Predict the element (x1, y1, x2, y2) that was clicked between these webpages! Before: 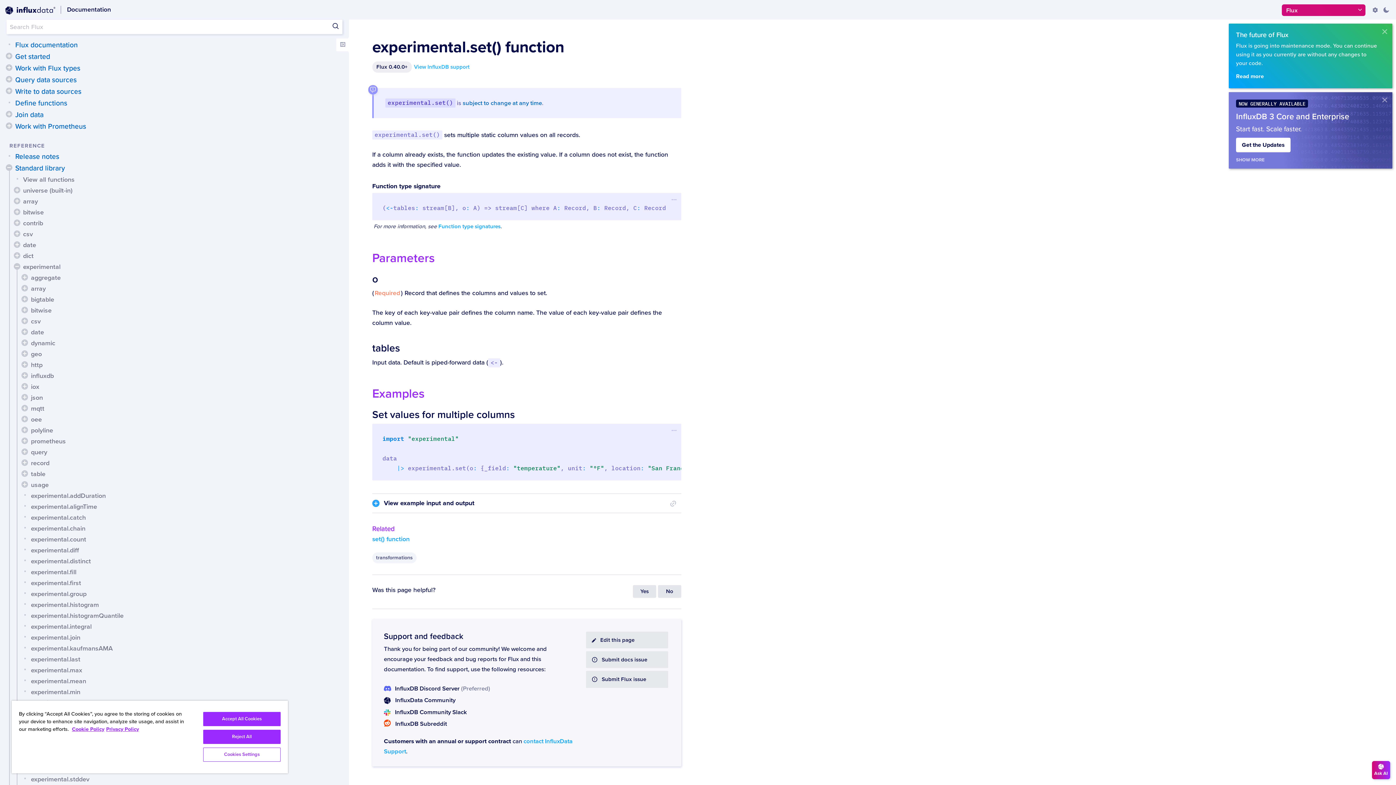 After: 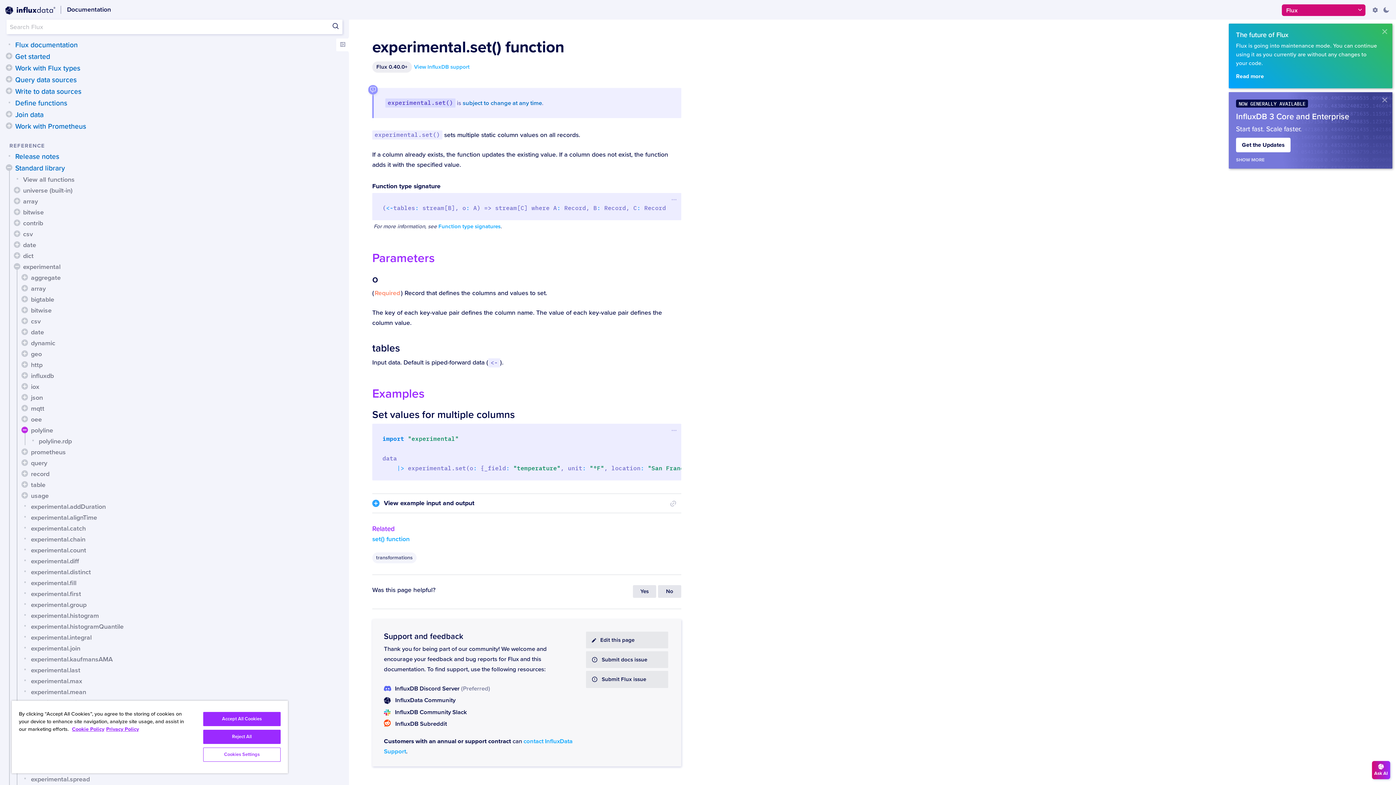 Action: bbox: (21, 427, 28, 433)